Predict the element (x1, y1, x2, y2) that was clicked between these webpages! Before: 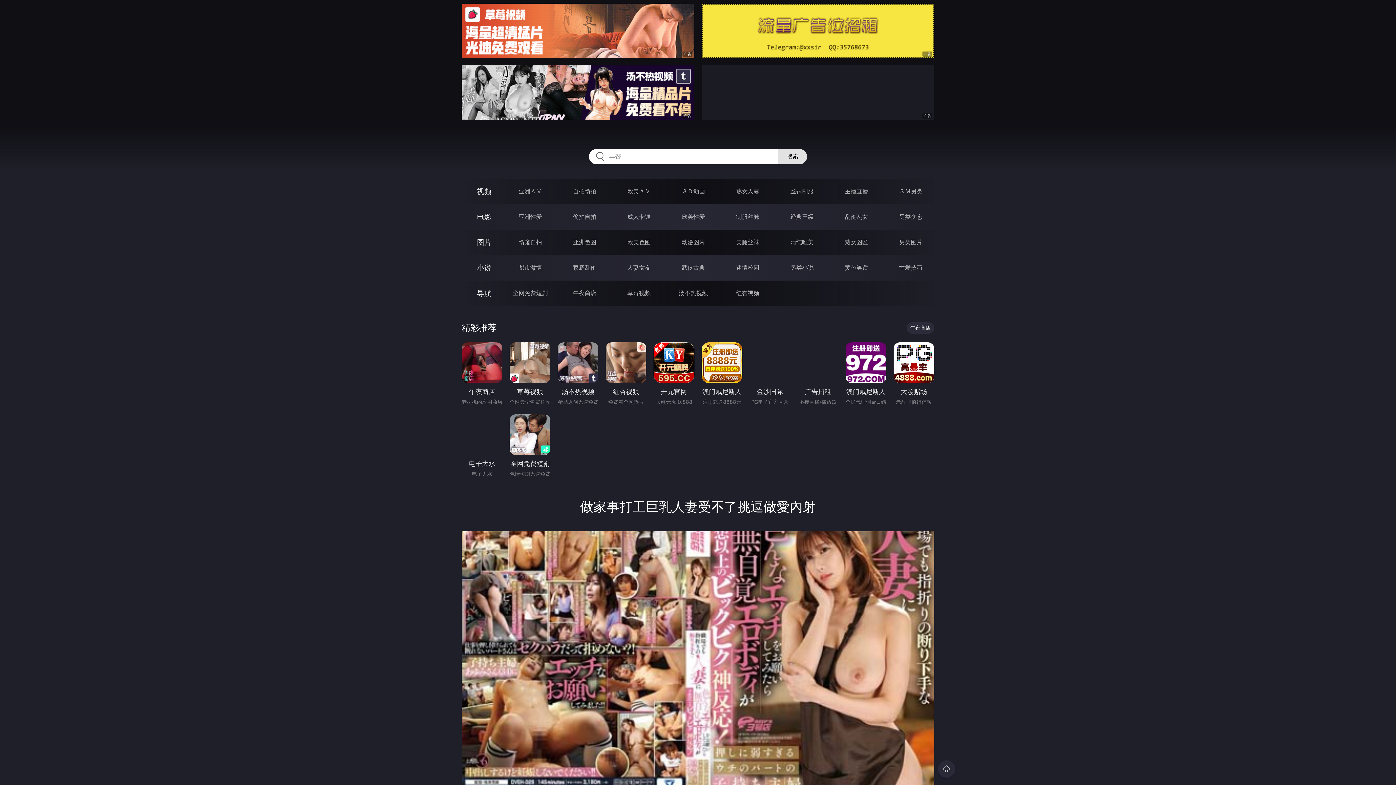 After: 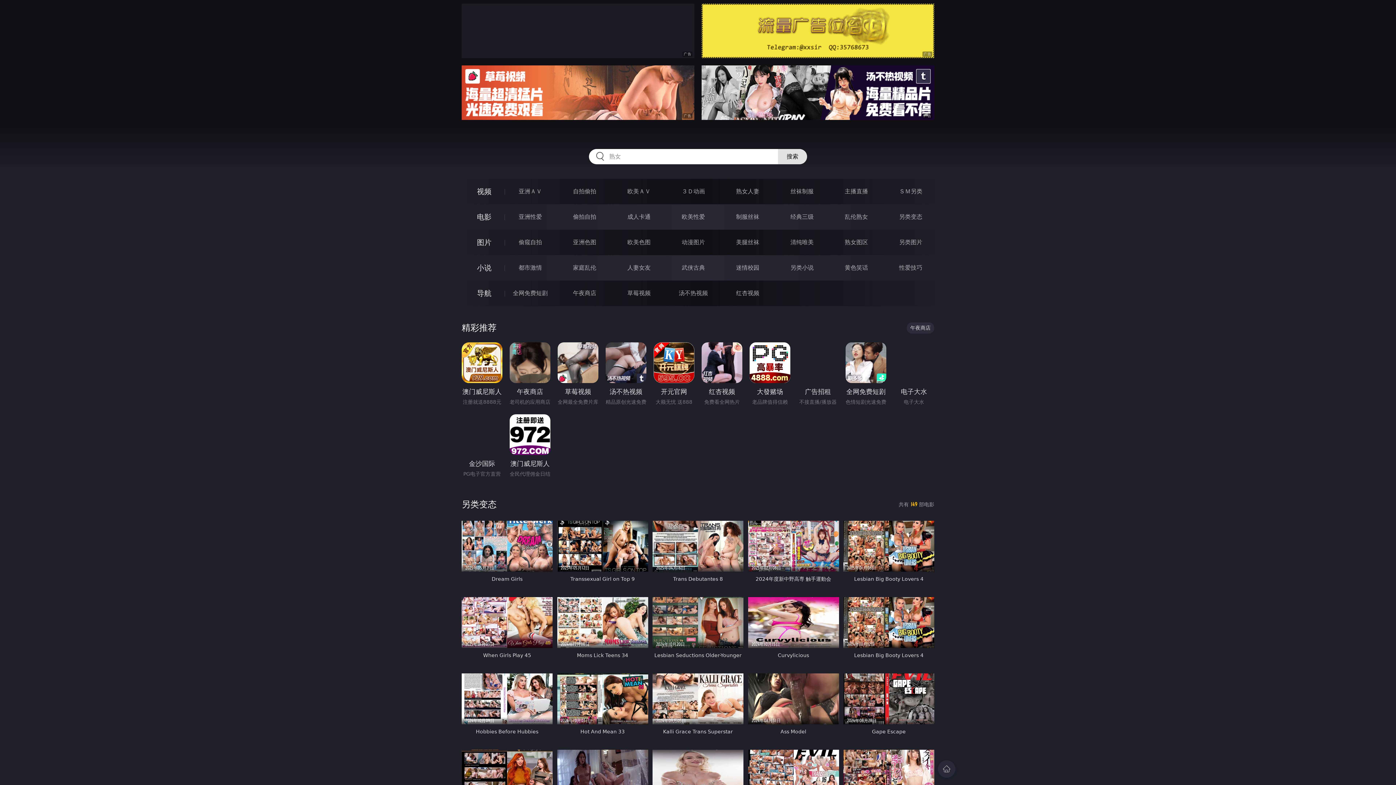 Action: label: 另类变态 bbox: (899, 213, 922, 220)